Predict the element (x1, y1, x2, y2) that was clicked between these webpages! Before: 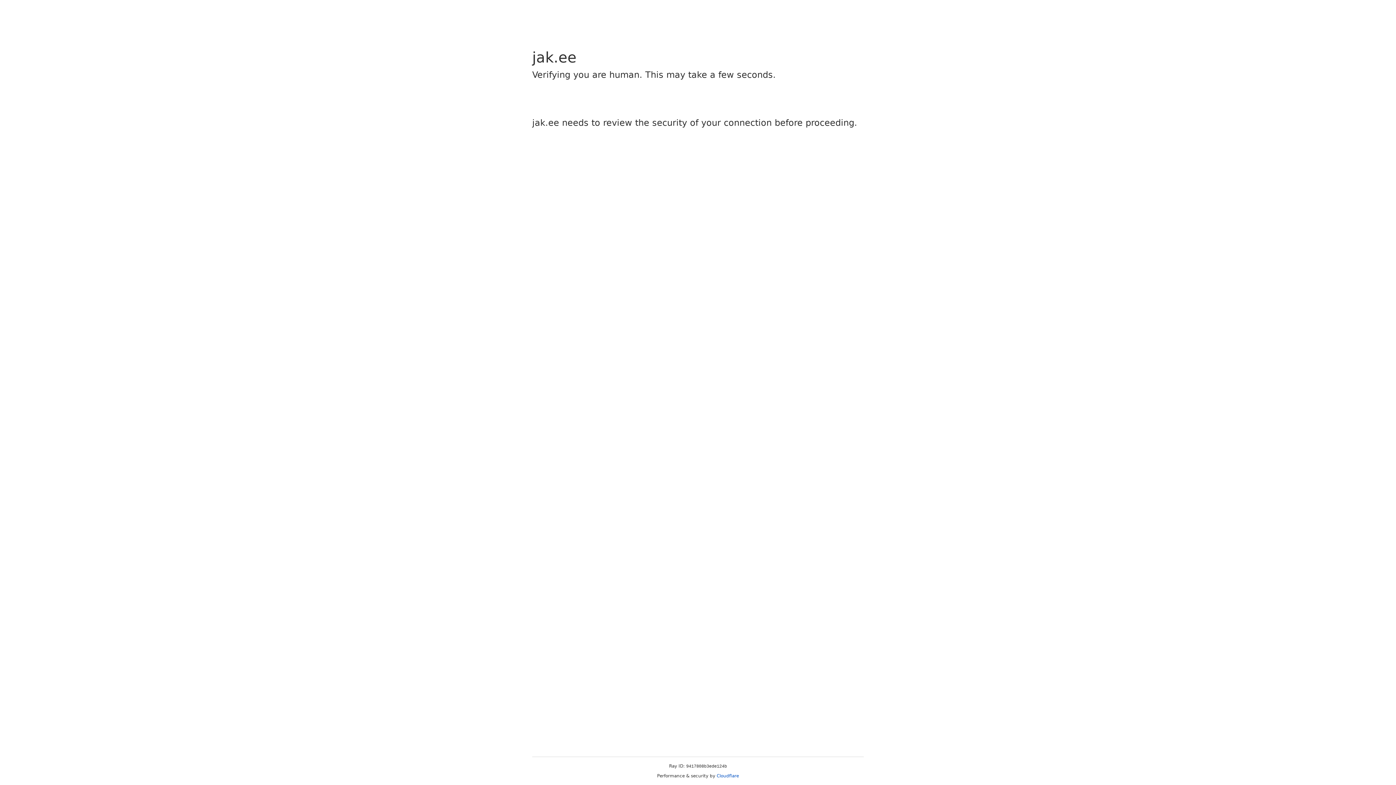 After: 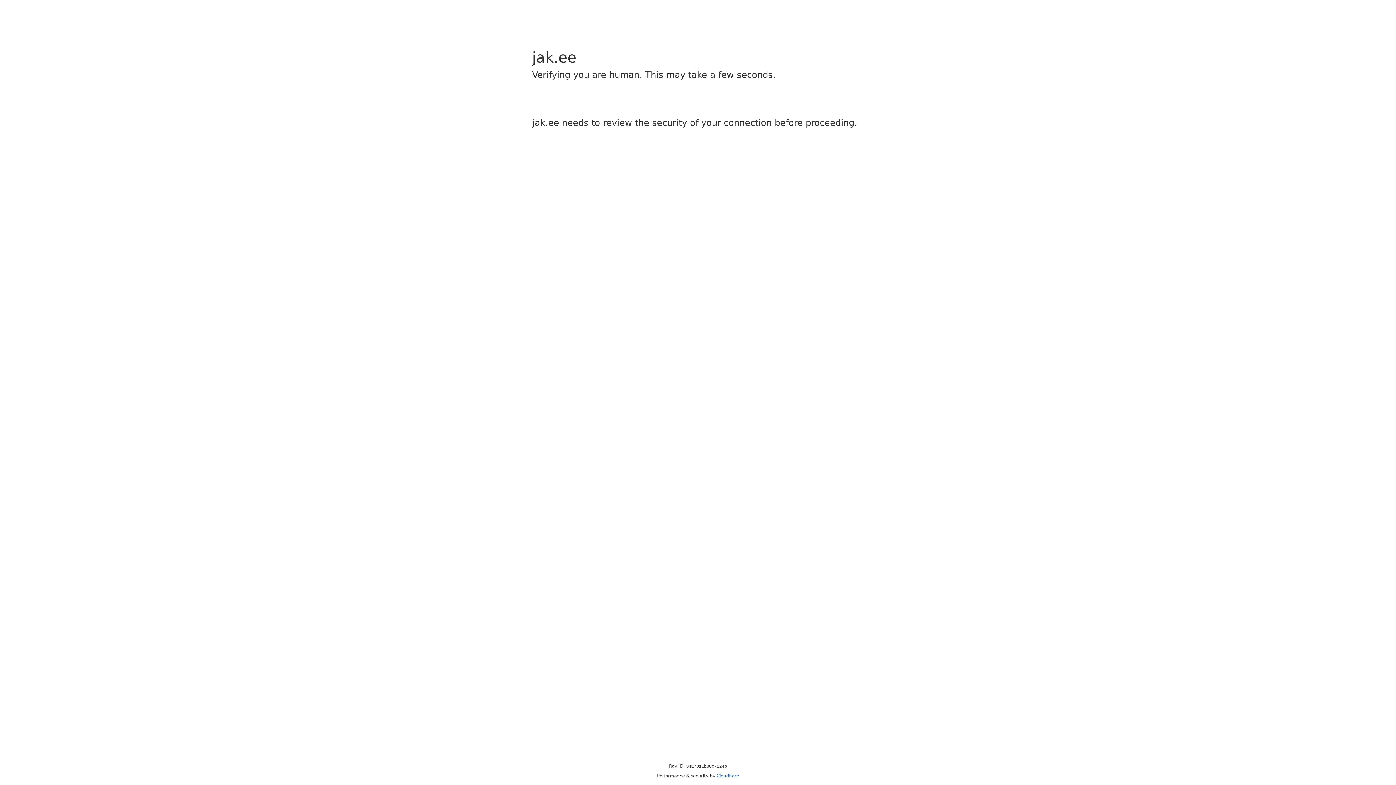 Action: label: Cloudflare bbox: (716, 773, 739, 778)